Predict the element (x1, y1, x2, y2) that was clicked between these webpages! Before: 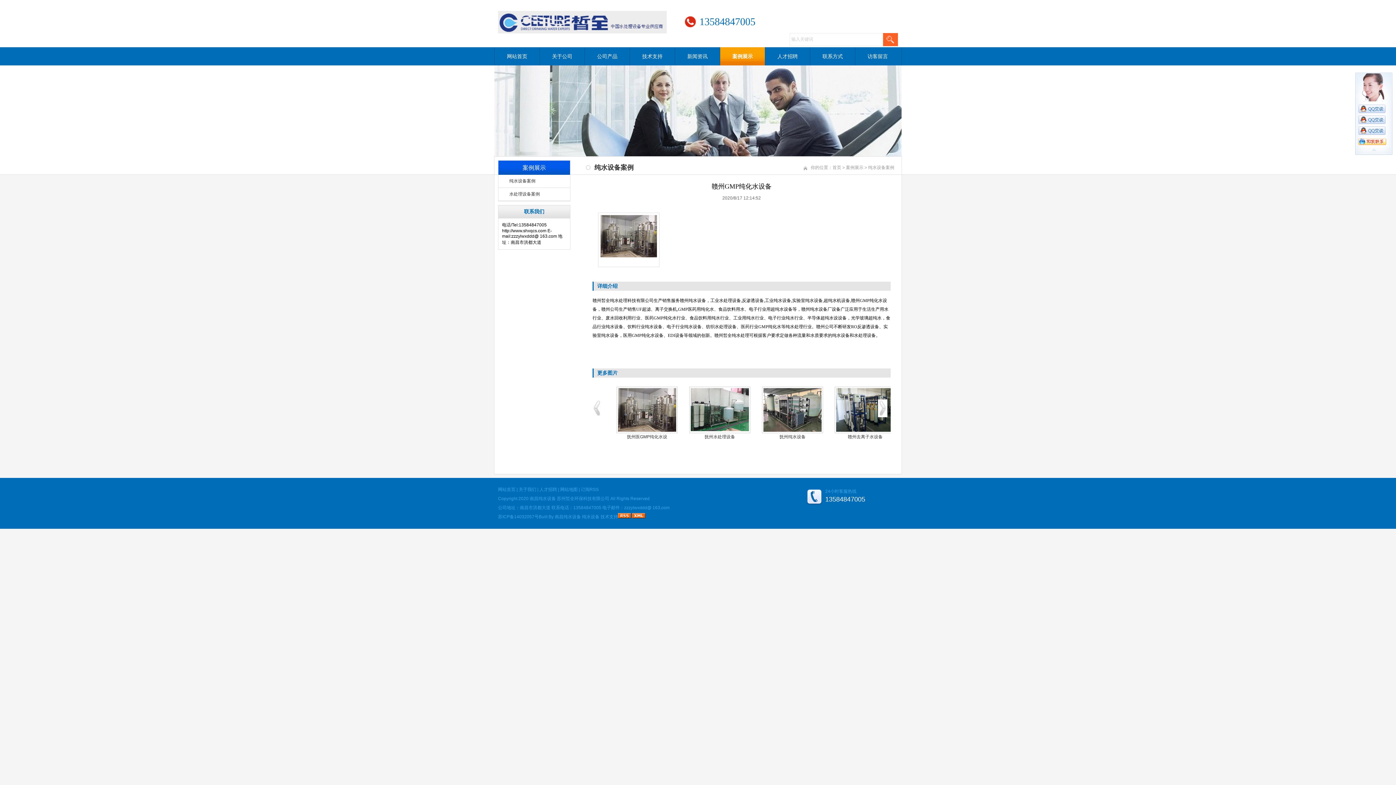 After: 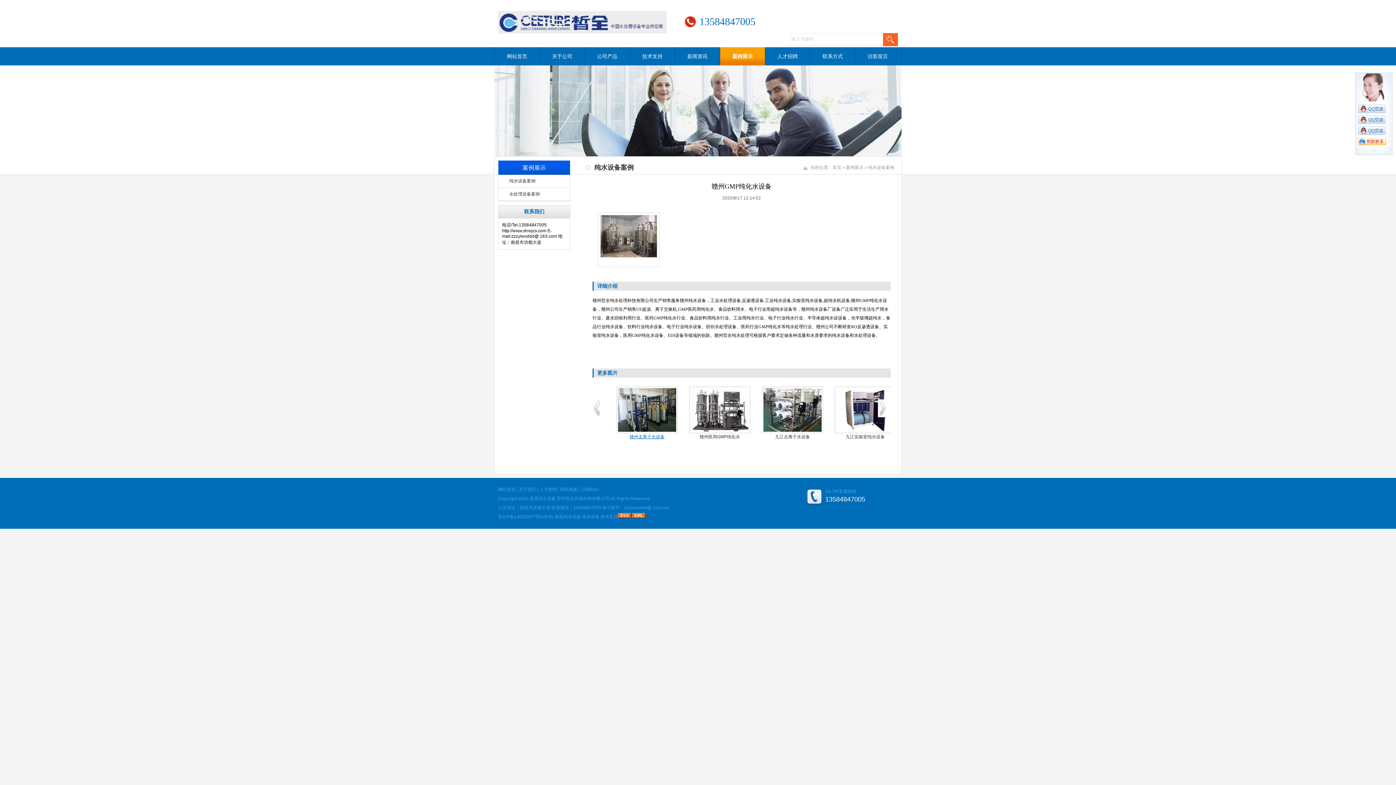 Action: bbox: (702, 434, 737, 439) label: 赣州去离子水设备